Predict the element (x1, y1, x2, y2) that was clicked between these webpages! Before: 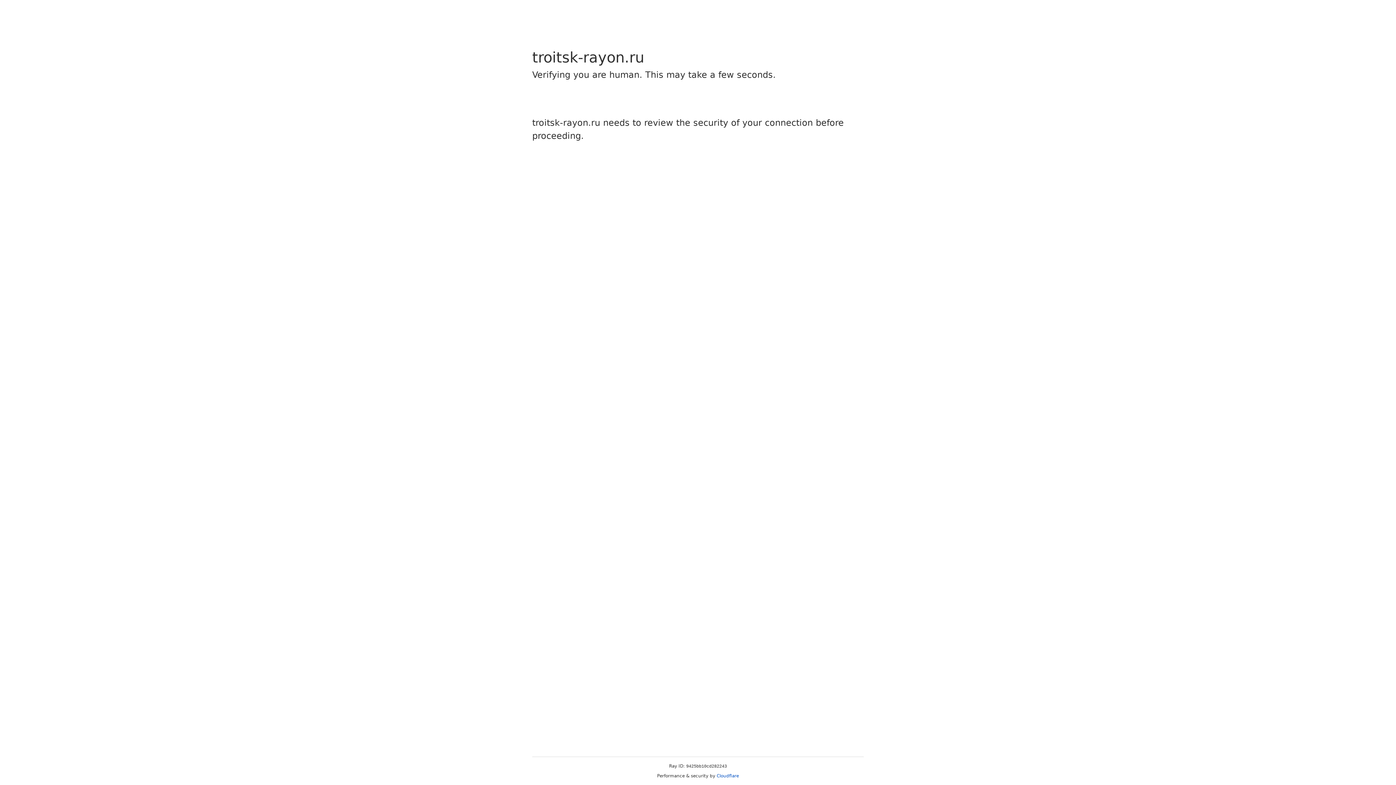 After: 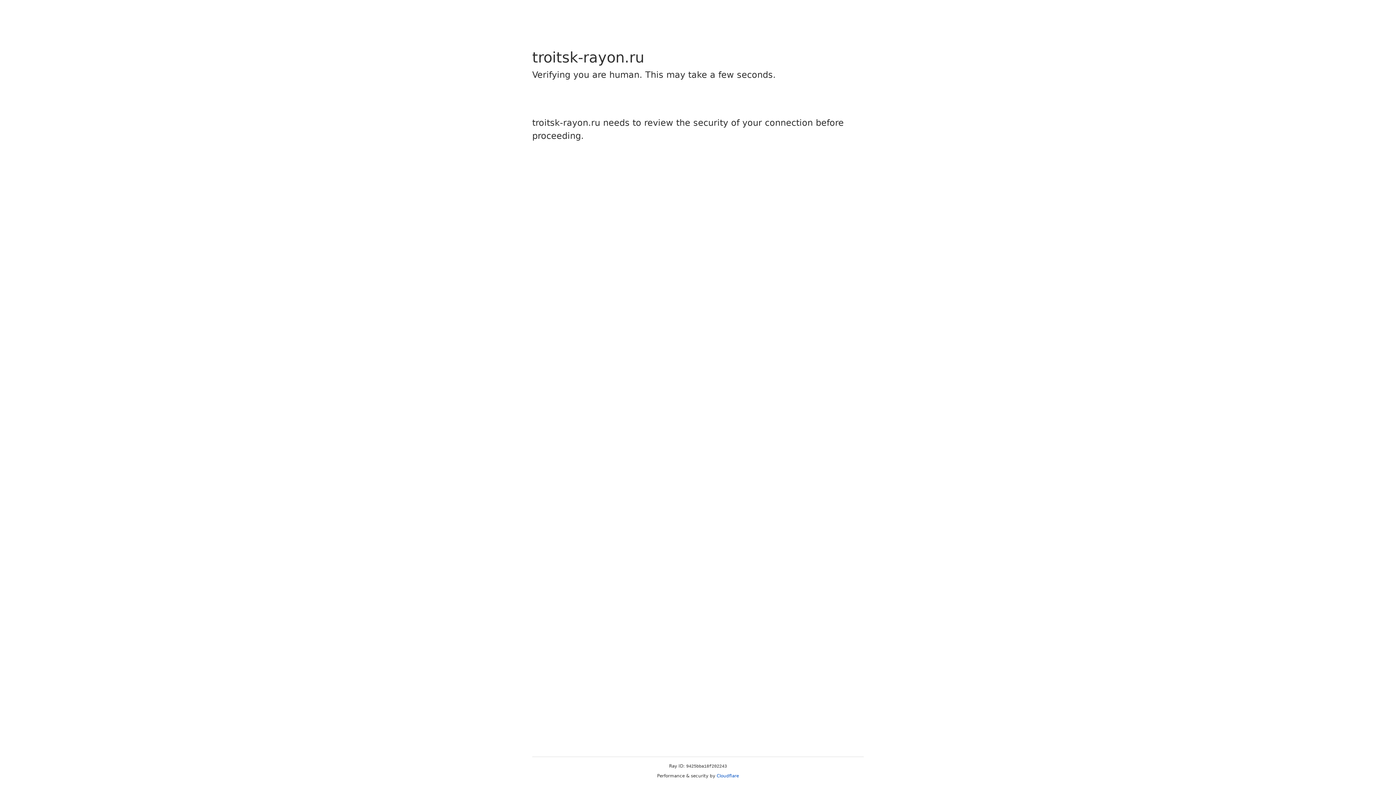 Action: label: Cloudflare bbox: (716, 773, 739, 778)